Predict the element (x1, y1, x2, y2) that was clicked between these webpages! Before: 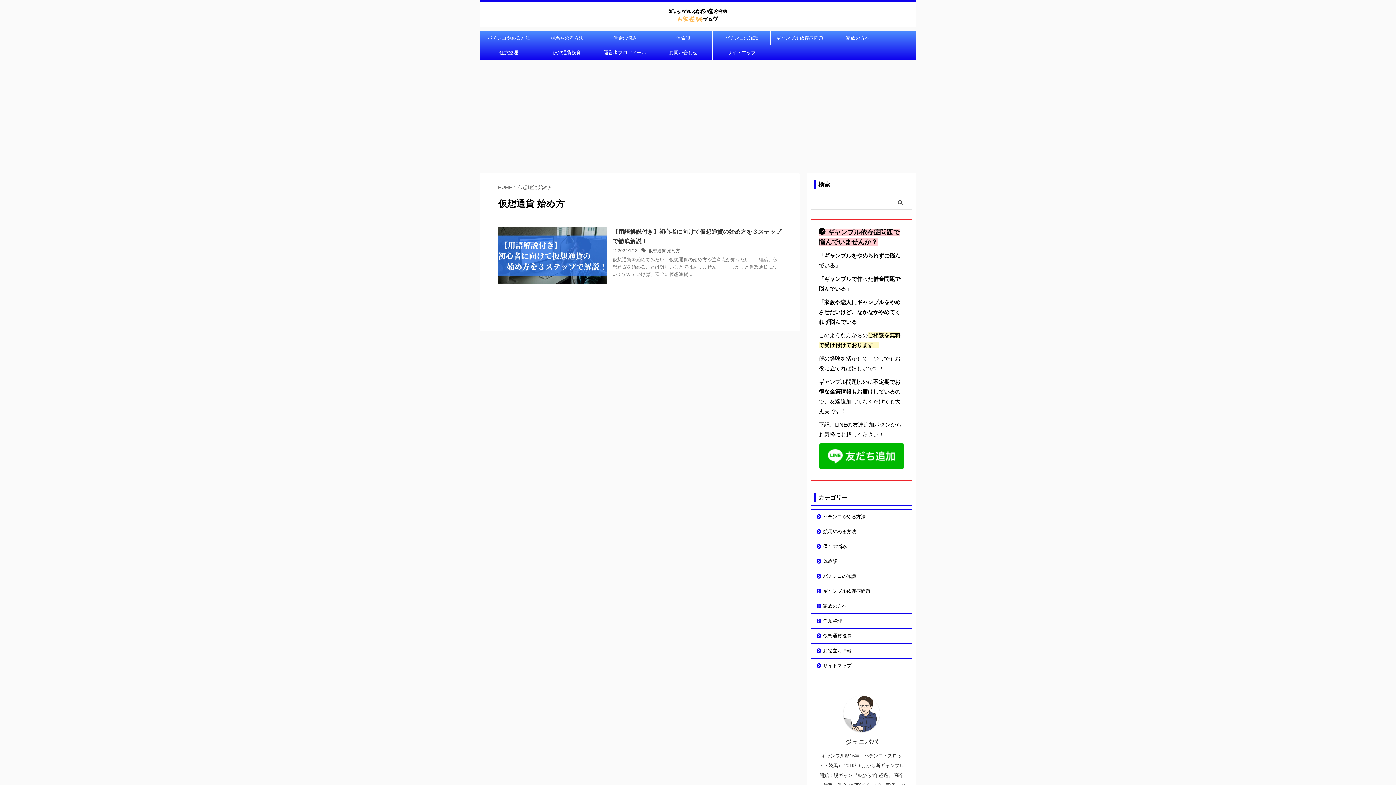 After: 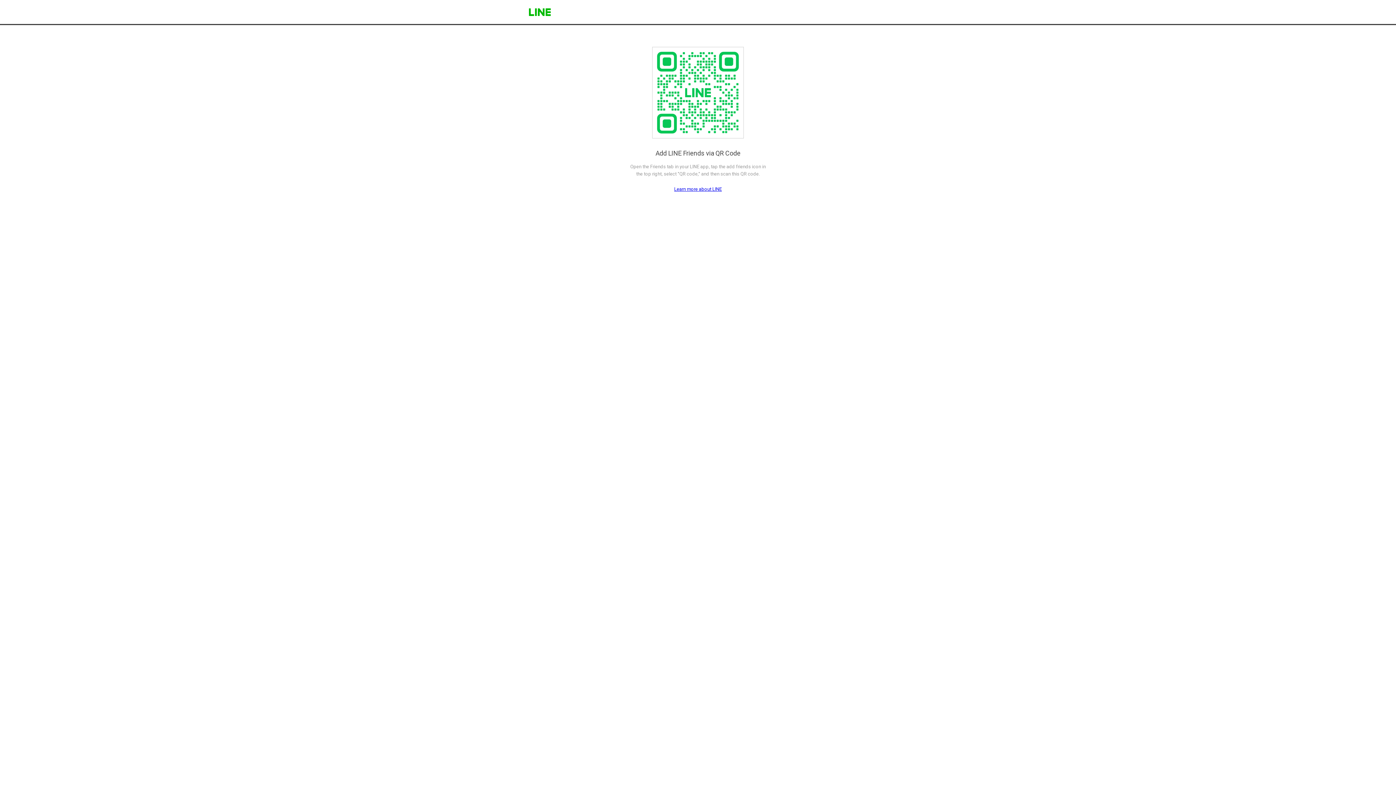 Action: bbox: (818, 443, 904, 469)